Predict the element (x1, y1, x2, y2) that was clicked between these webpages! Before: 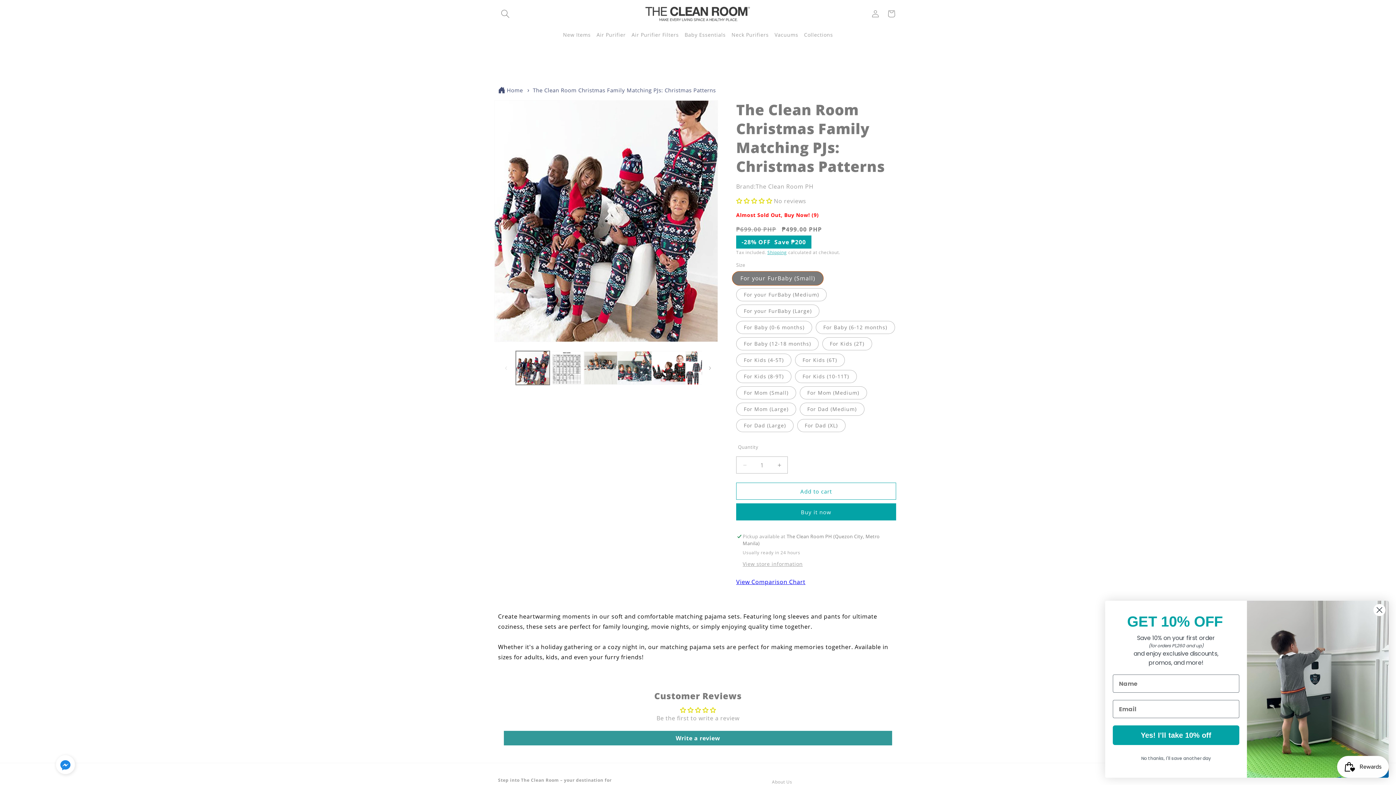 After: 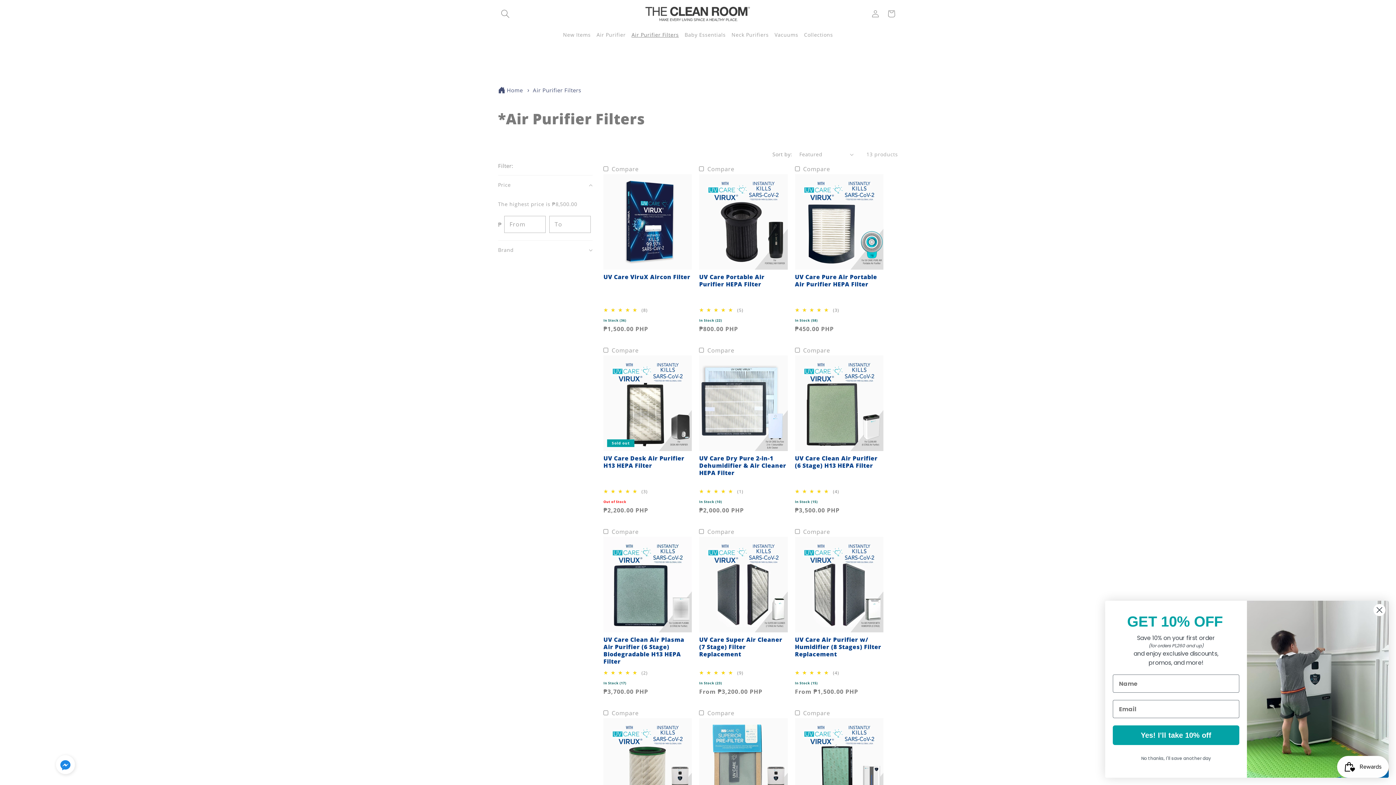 Action: label: Air Purifier Filters bbox: (631, 31, 678, 38)